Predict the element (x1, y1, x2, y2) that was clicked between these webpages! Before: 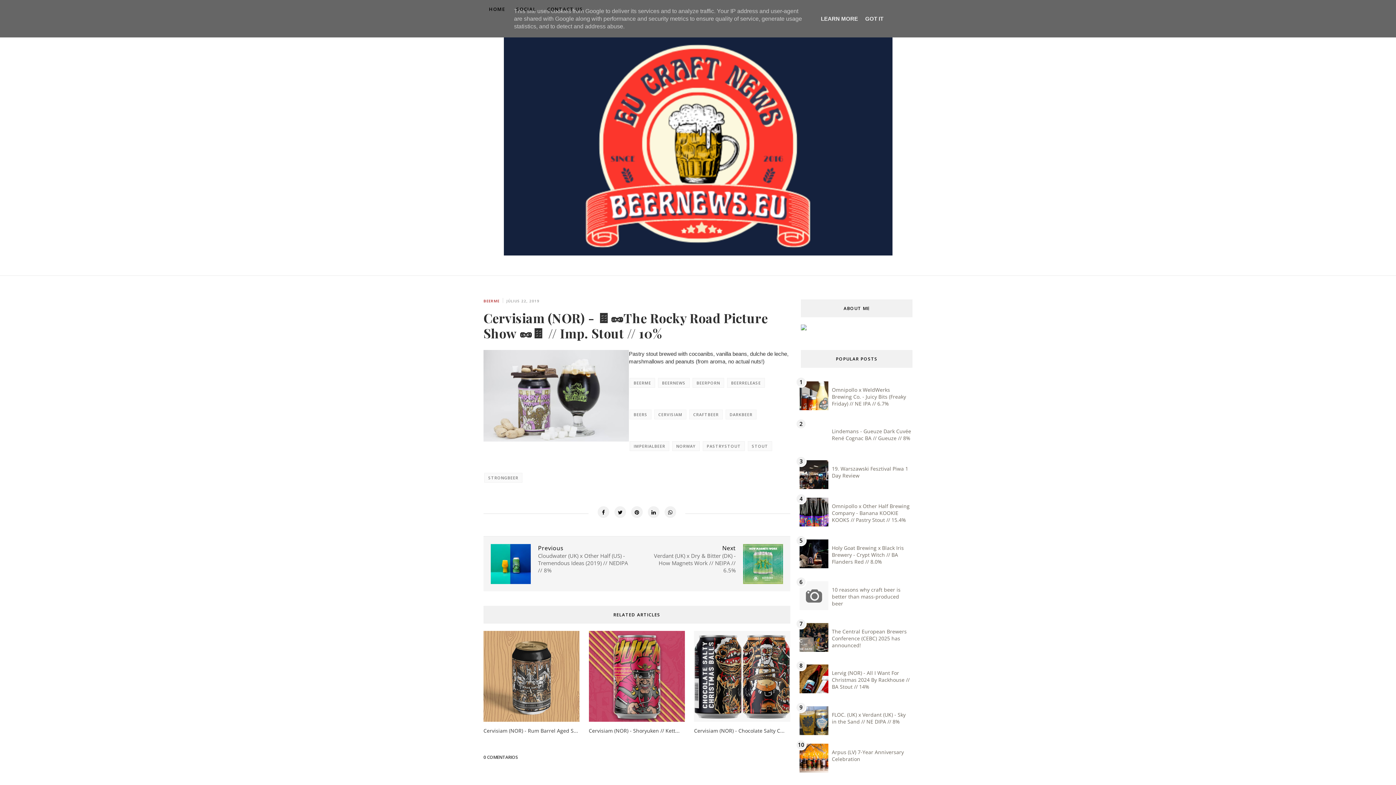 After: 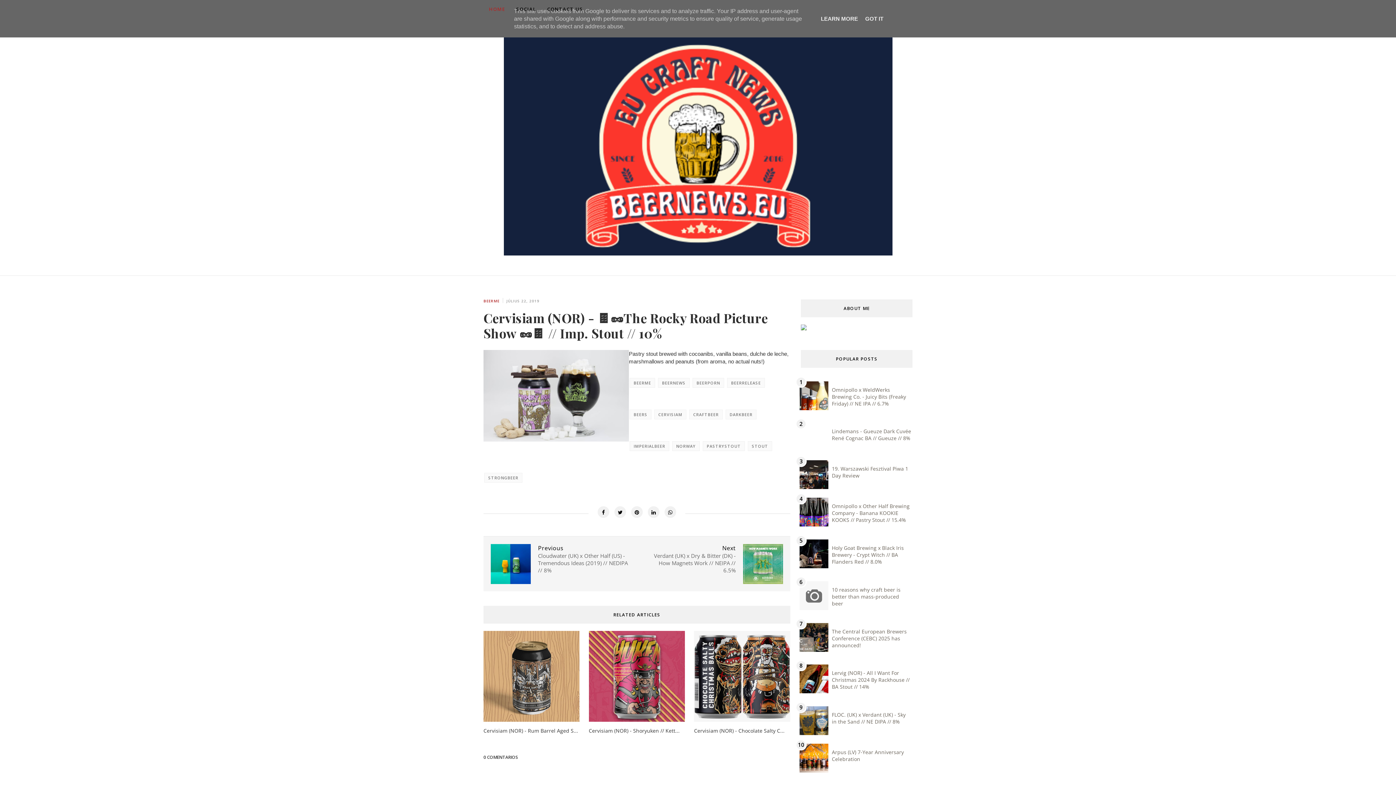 Action: label: HOME bbox: (489, 0, 505, 18)